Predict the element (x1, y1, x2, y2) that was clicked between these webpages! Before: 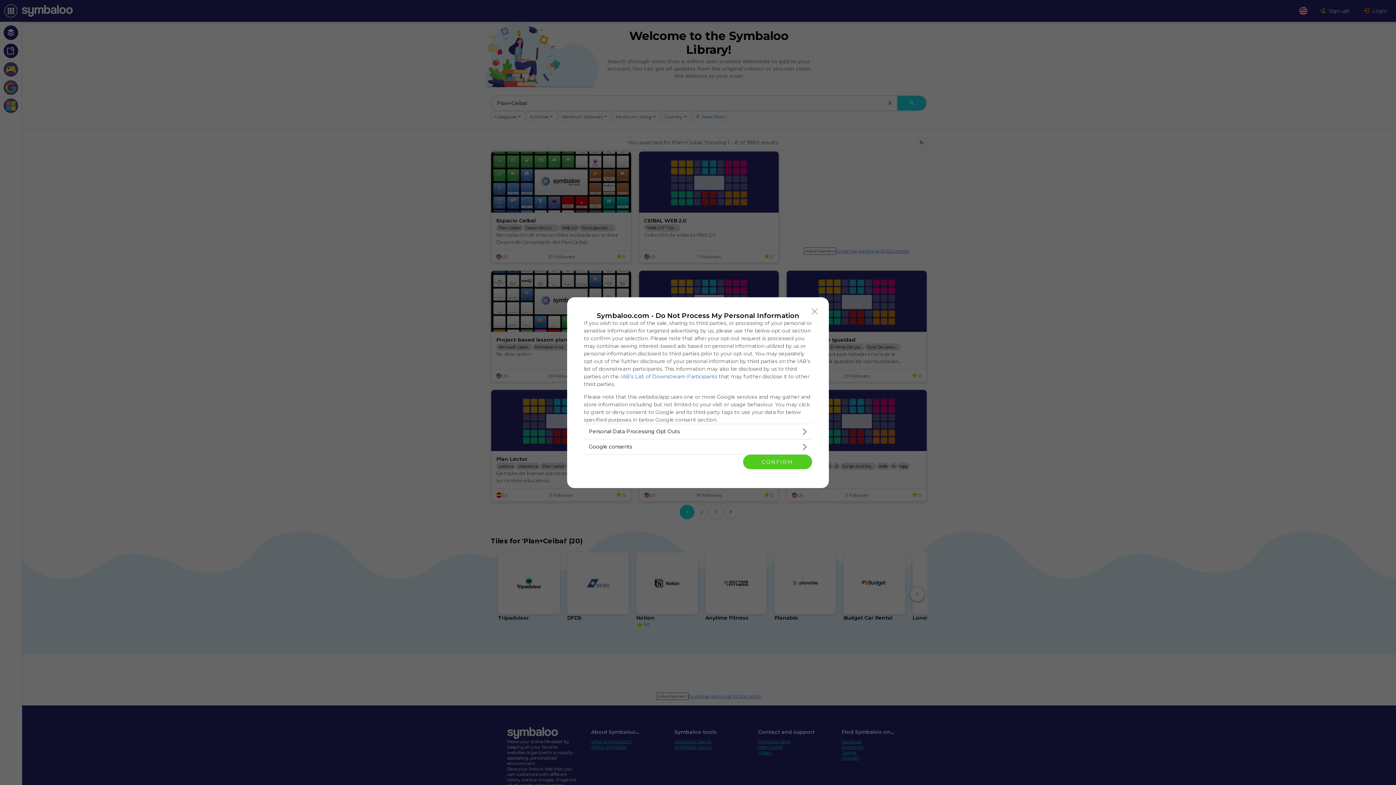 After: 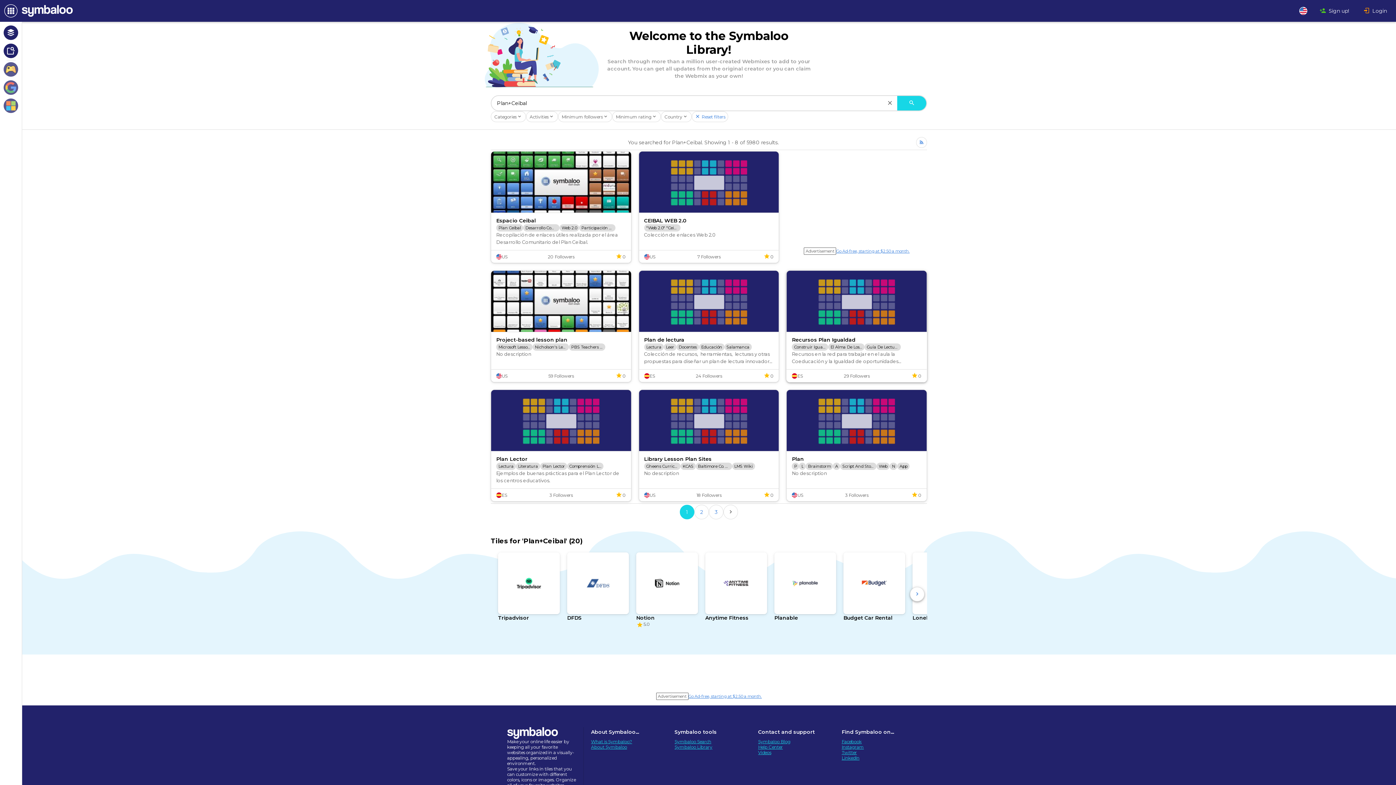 Action: bbox: (808, 304, 821, 318) label: Close